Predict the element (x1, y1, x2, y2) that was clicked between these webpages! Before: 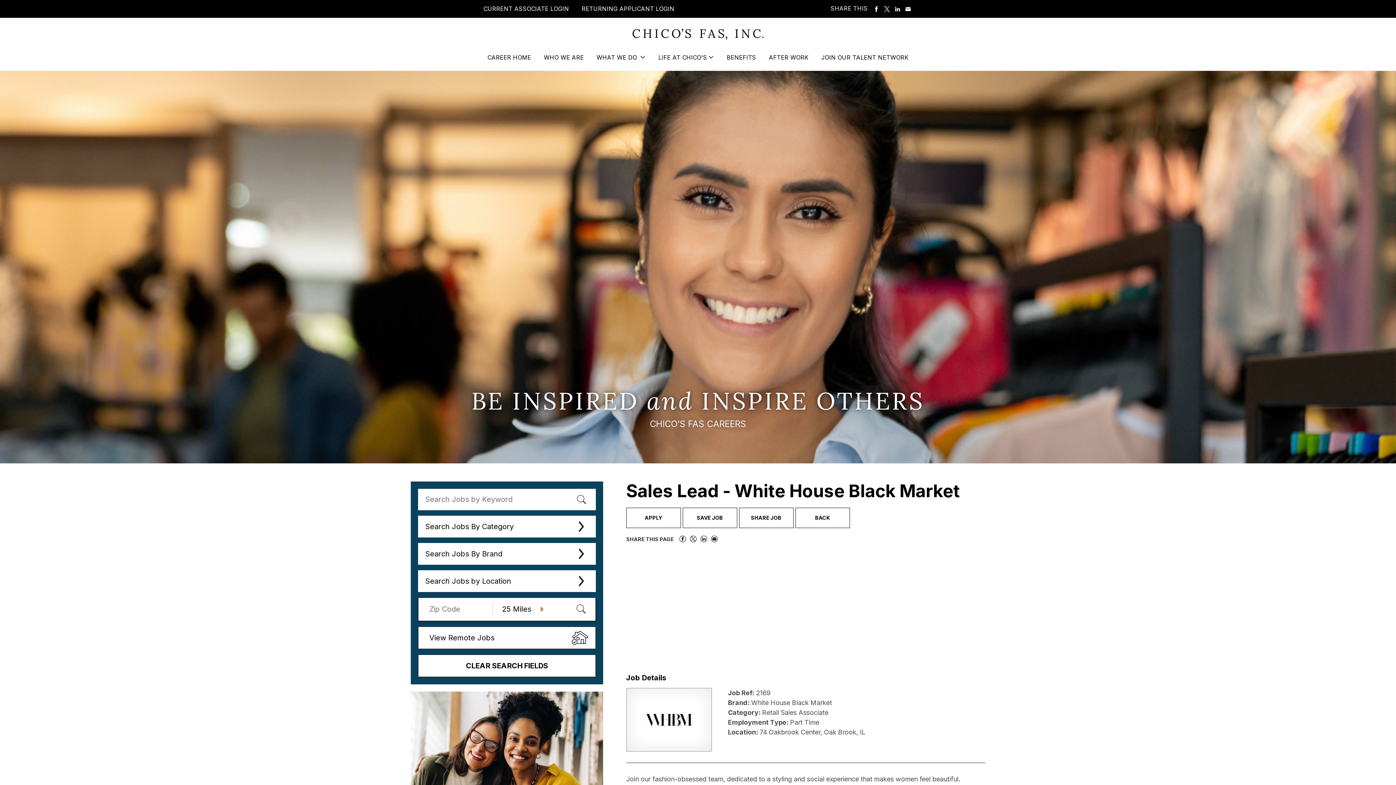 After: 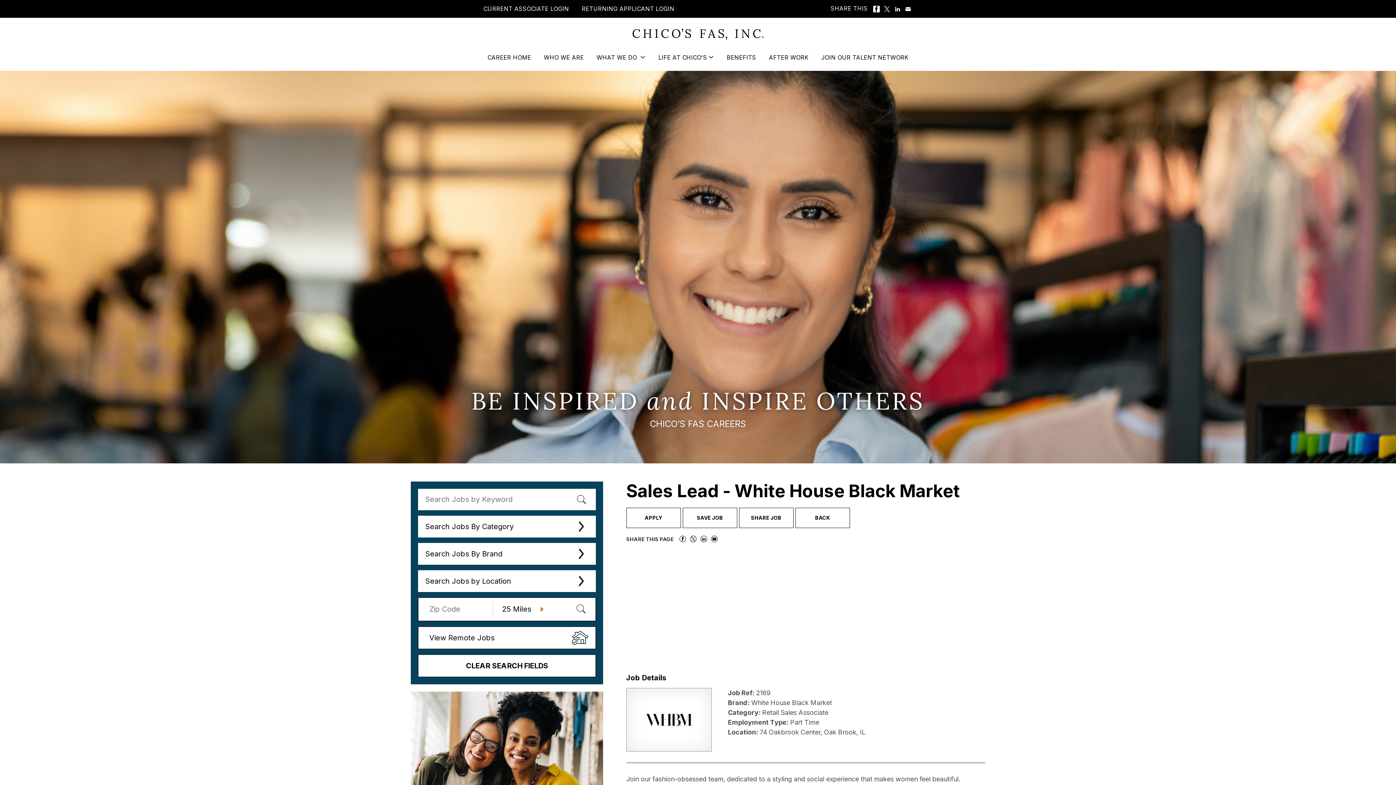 Action: bbox: (873, 5, 880, 12) label: SHARE ON FACEBOOK